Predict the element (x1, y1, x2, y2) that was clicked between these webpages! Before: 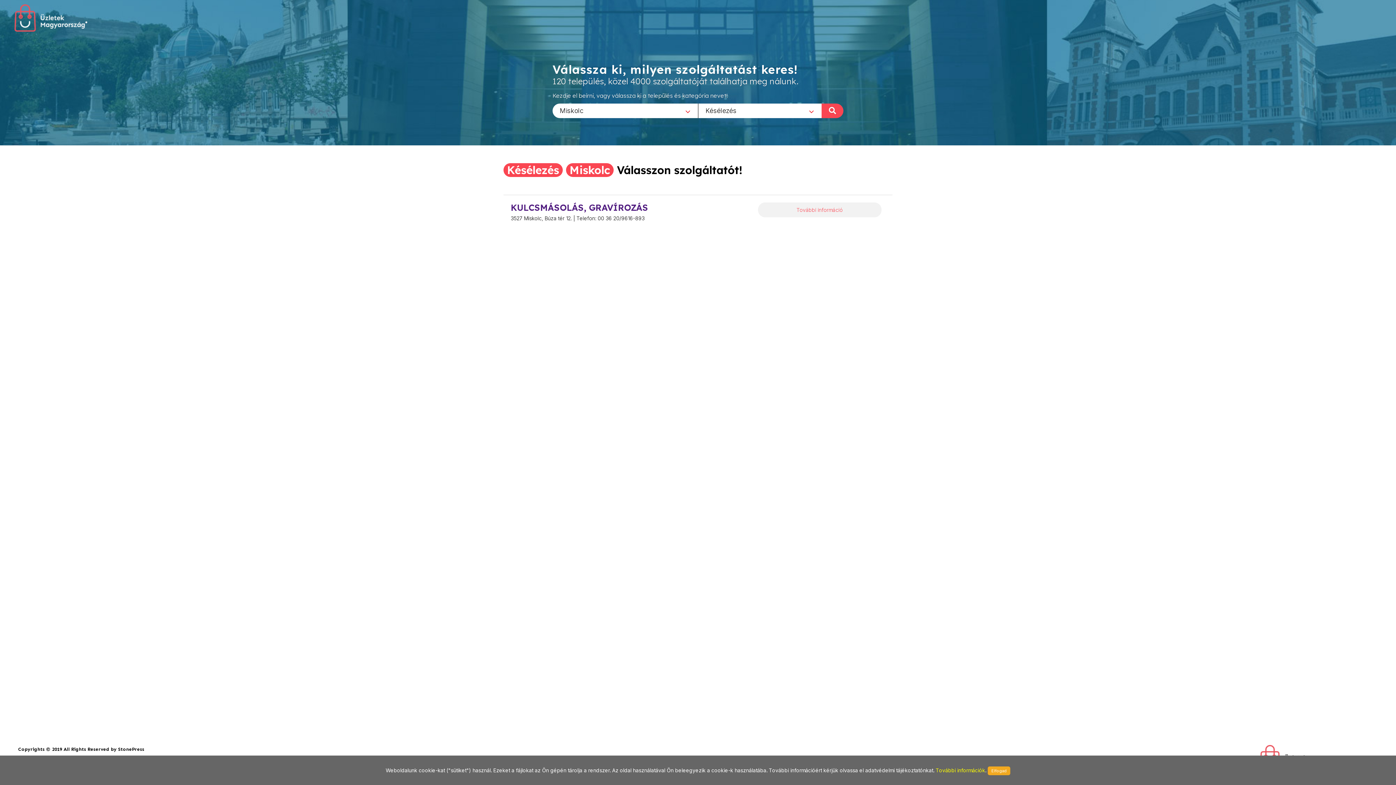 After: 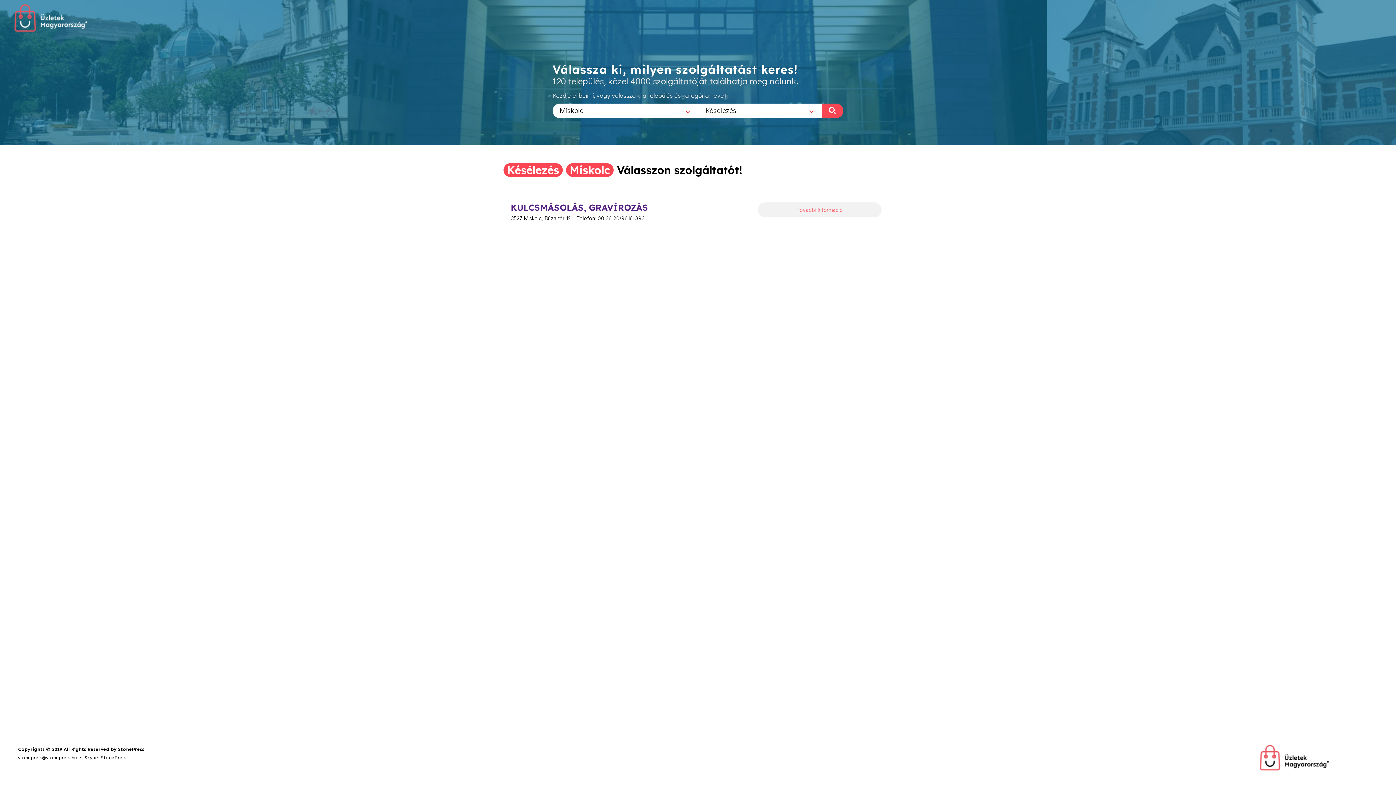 Action: label: Elfogad bbox: (988, 766, 1010, 775)